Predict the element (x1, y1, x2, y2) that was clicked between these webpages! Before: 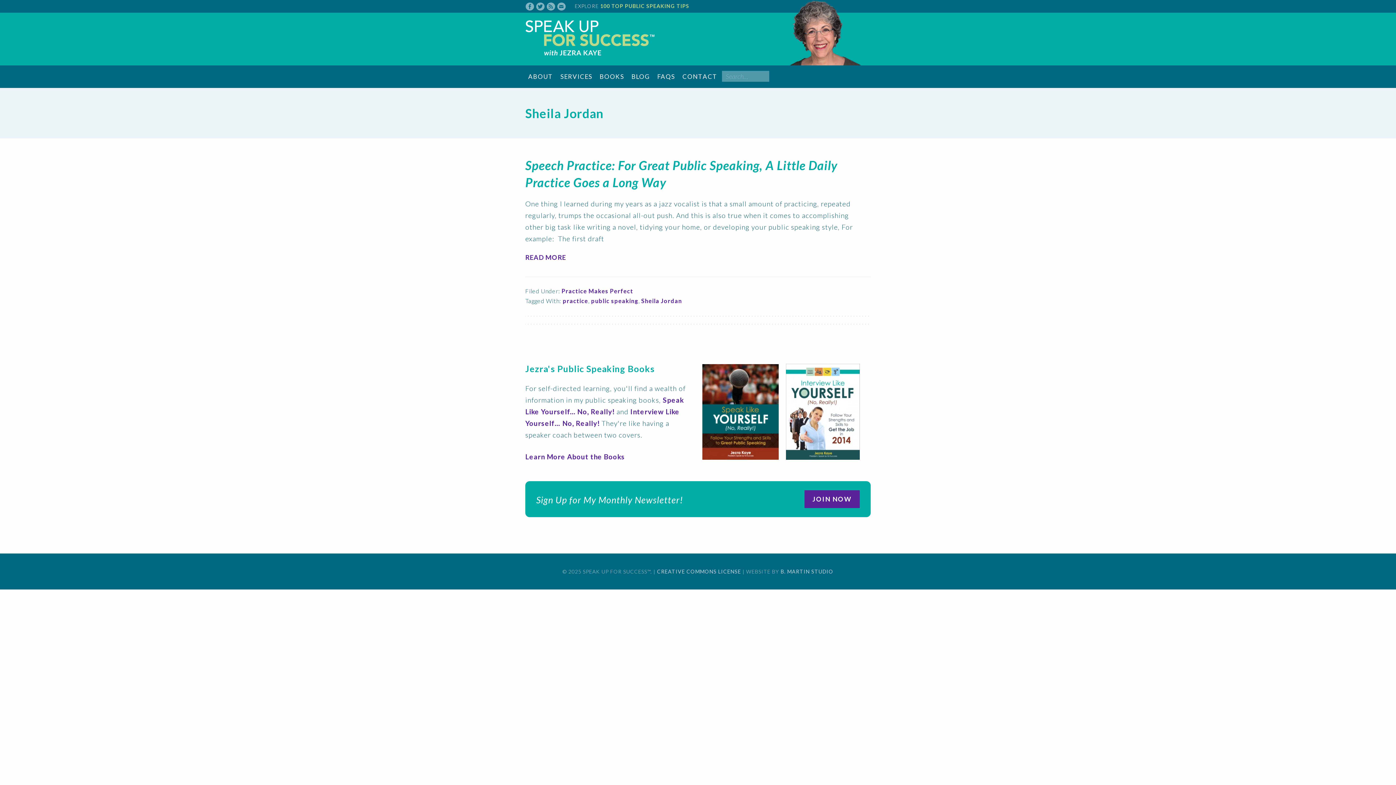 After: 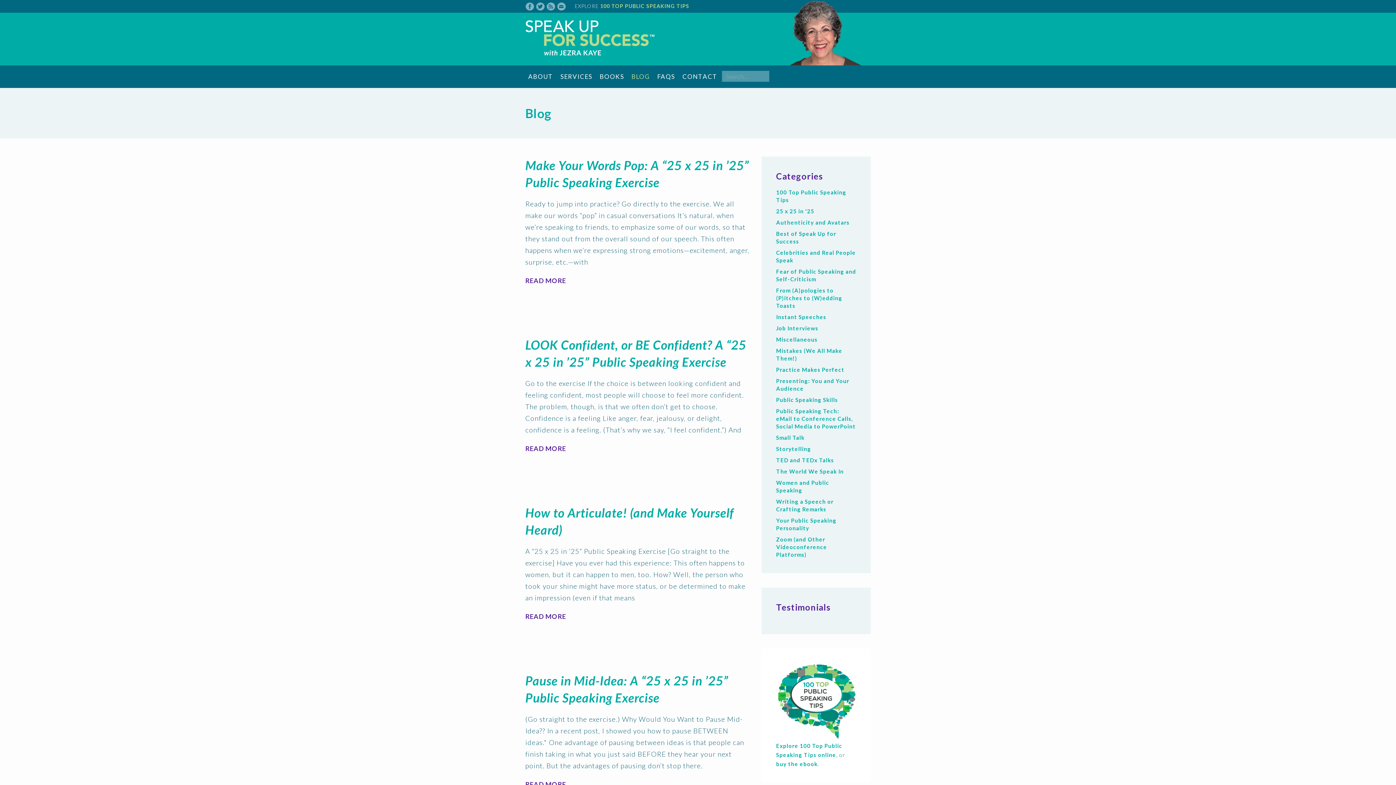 Action: label: BLOG bbox: (628, 65, 653, 88)